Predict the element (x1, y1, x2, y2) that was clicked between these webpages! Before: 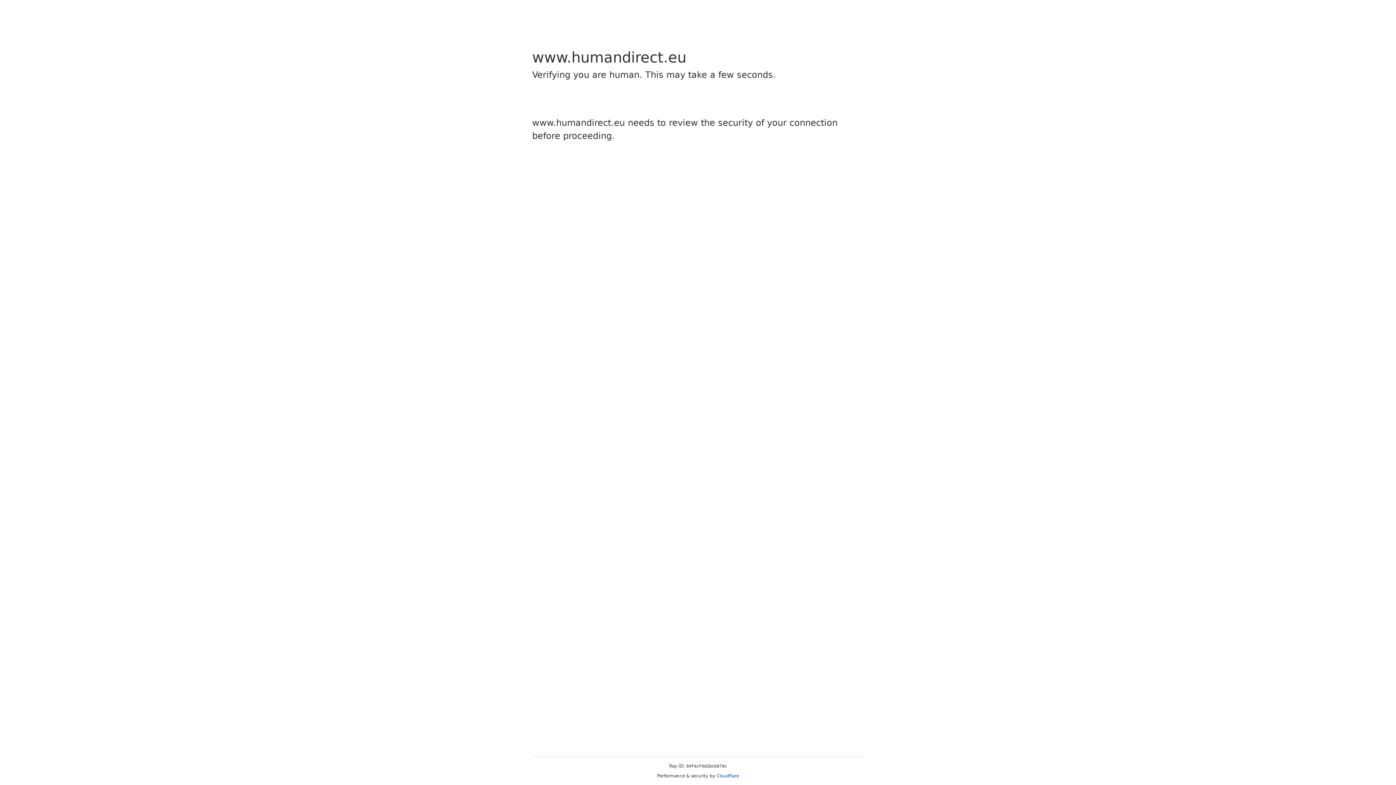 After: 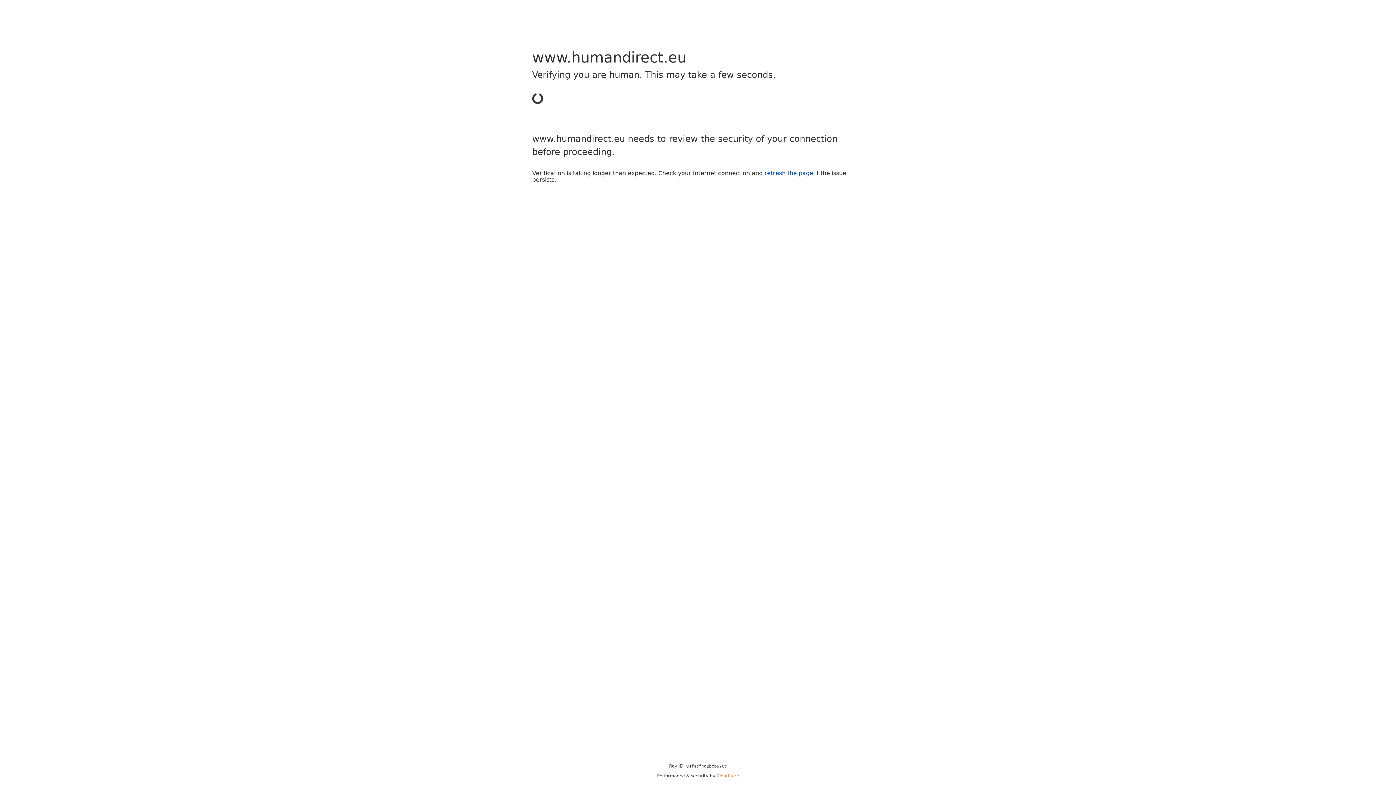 Action: label: Cloudflare bbox: (716, 773, 739, 778)